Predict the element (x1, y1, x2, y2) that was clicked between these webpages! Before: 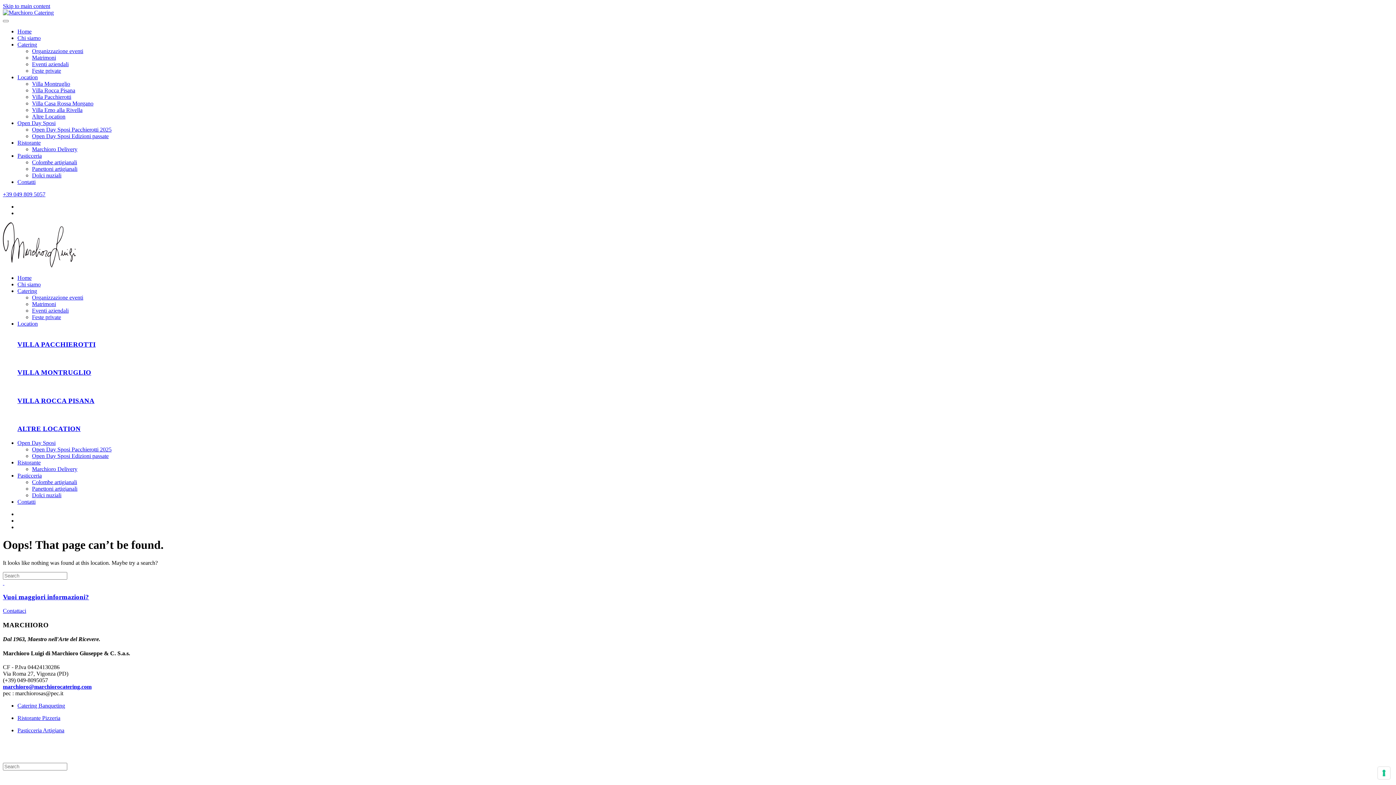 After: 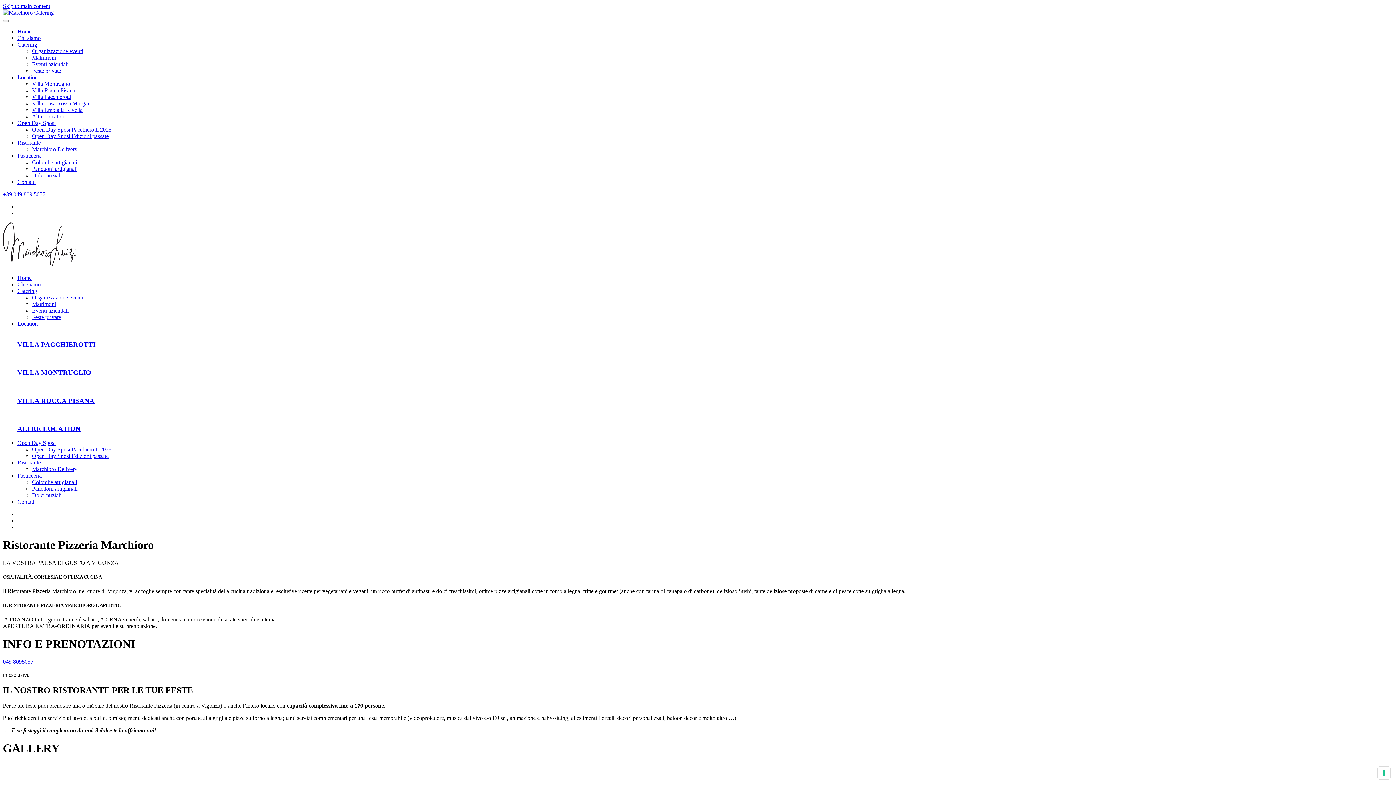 Action: label: Ristorante Pizzeria bbox: (17, 715, 1393, 721)